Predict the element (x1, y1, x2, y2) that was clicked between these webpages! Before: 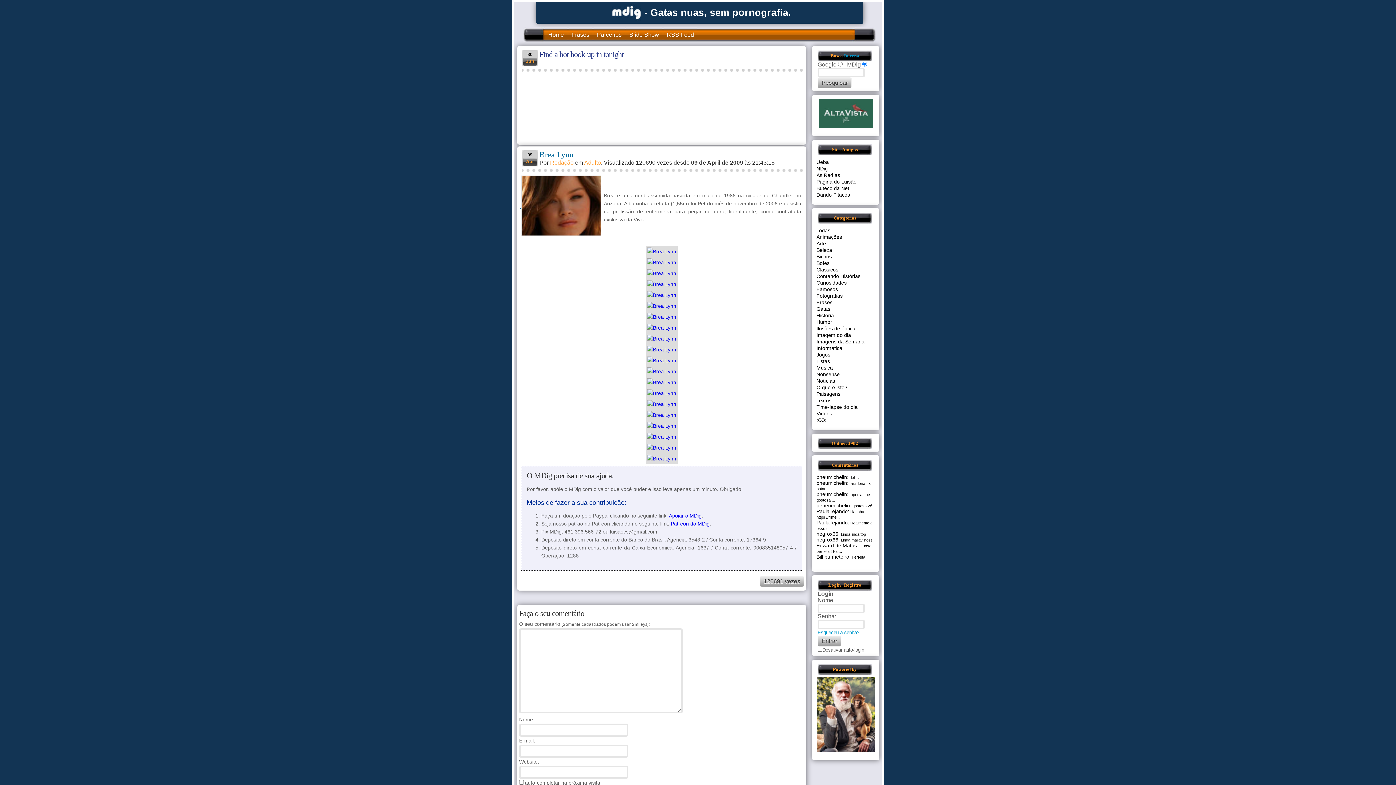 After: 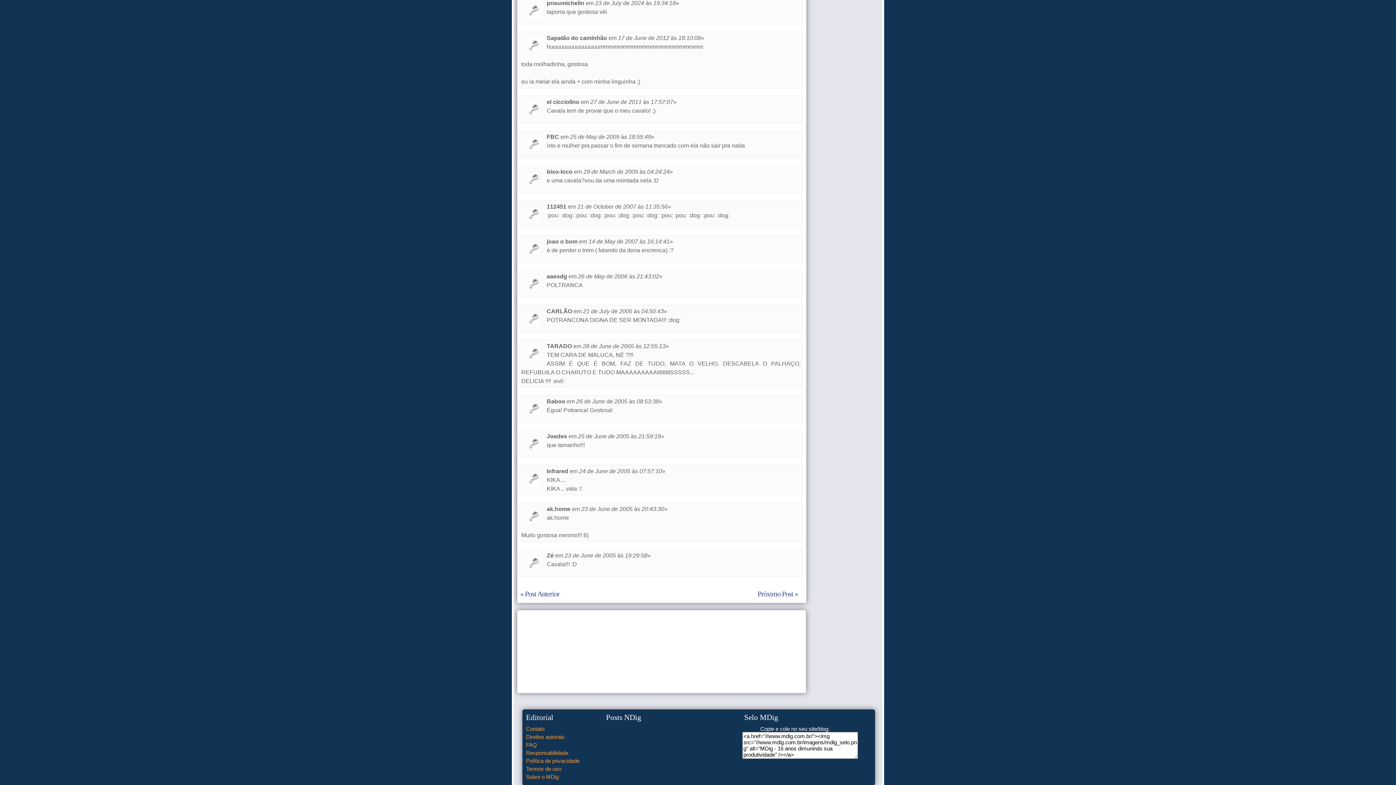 Action: bbox: (816, 491, 848, 497) label: pneumichelin: